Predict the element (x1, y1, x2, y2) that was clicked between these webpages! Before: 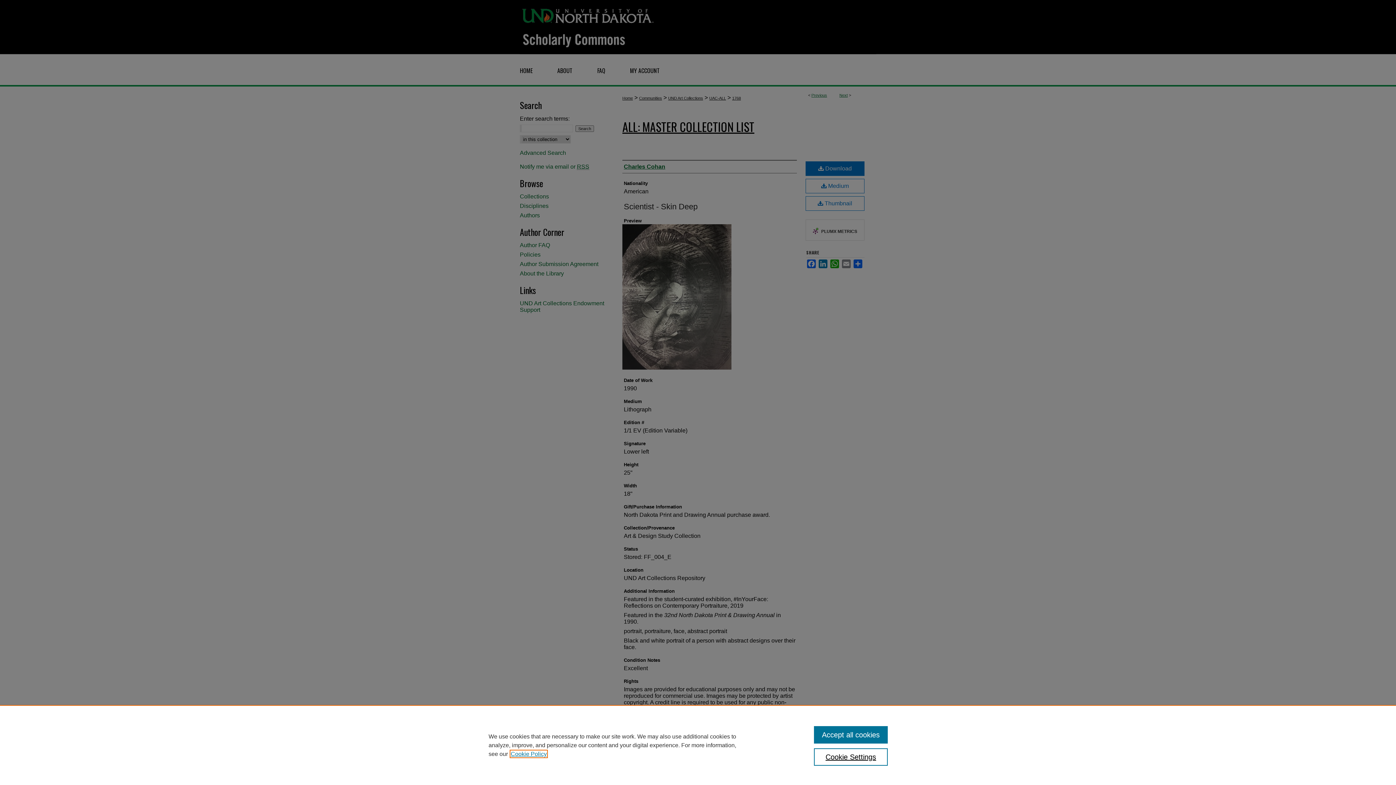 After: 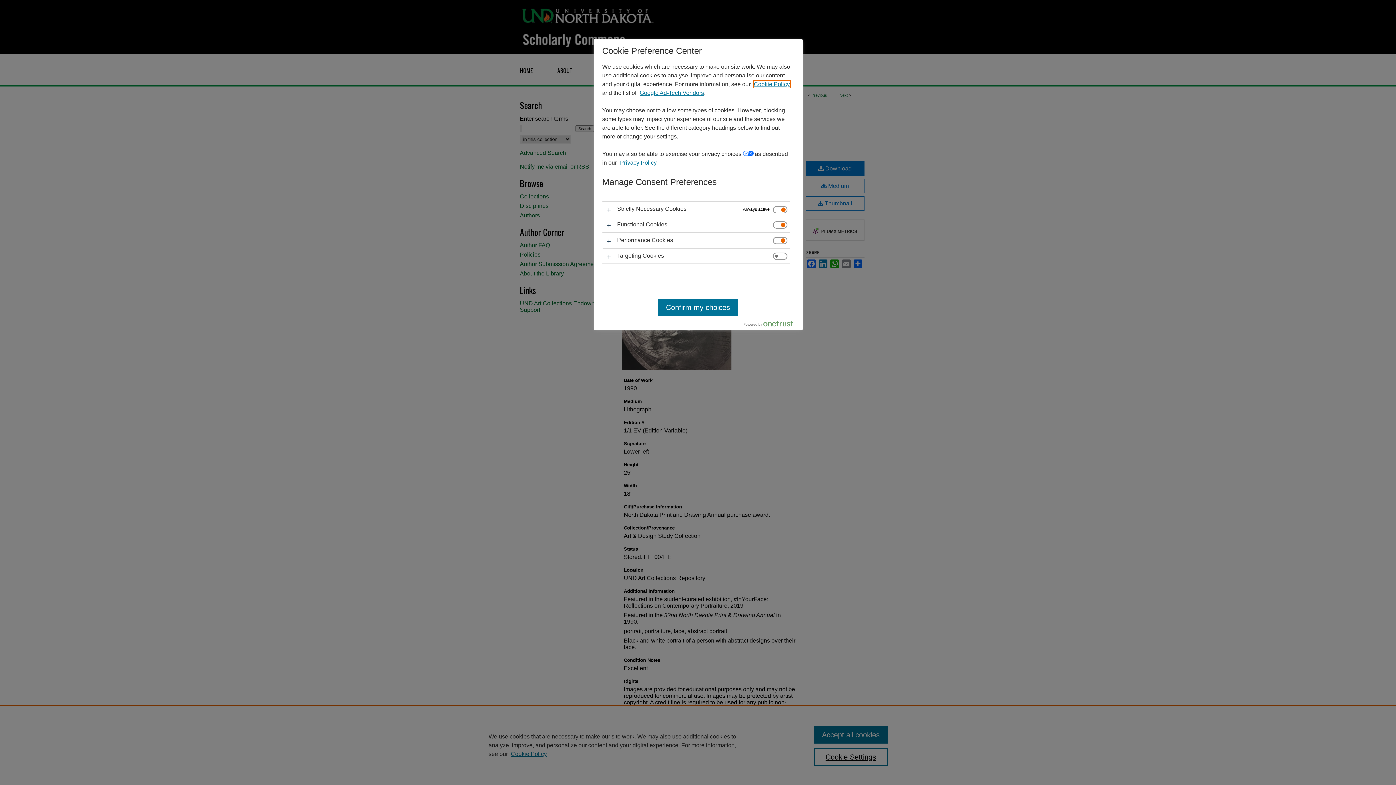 Action: label: Cookie Settings bbox: (814, 748, 887, 766)